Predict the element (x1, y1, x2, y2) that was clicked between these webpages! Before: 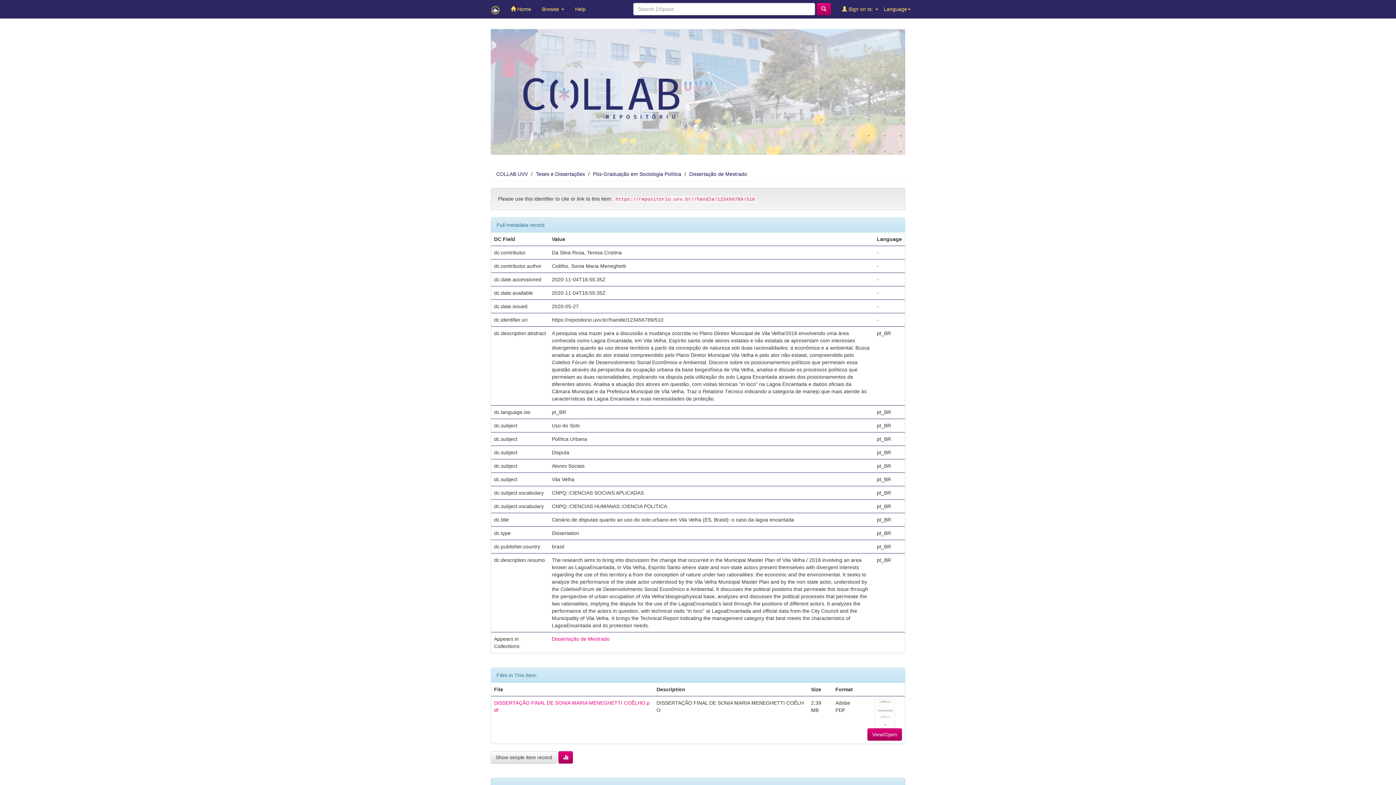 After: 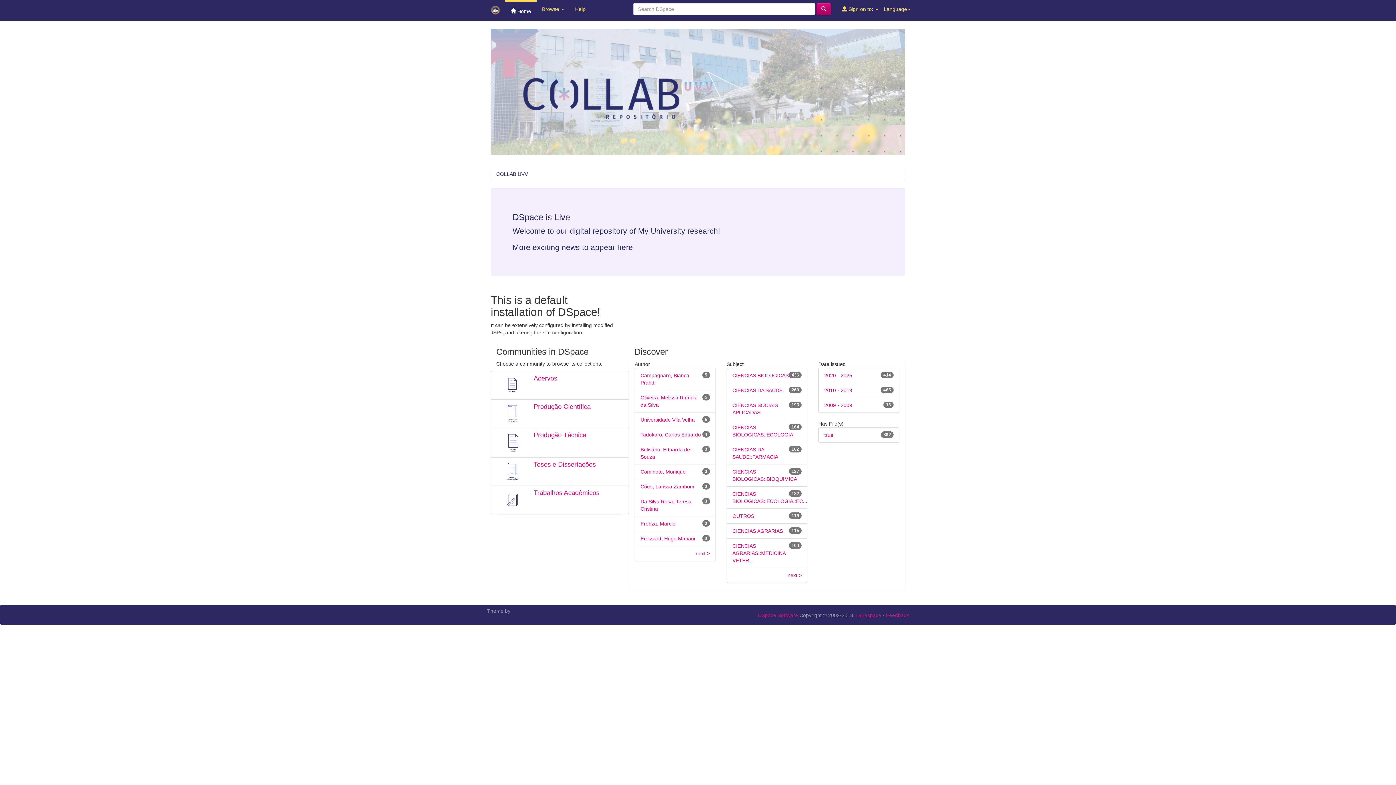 Action: bbox: (485, 0, 505, 18)